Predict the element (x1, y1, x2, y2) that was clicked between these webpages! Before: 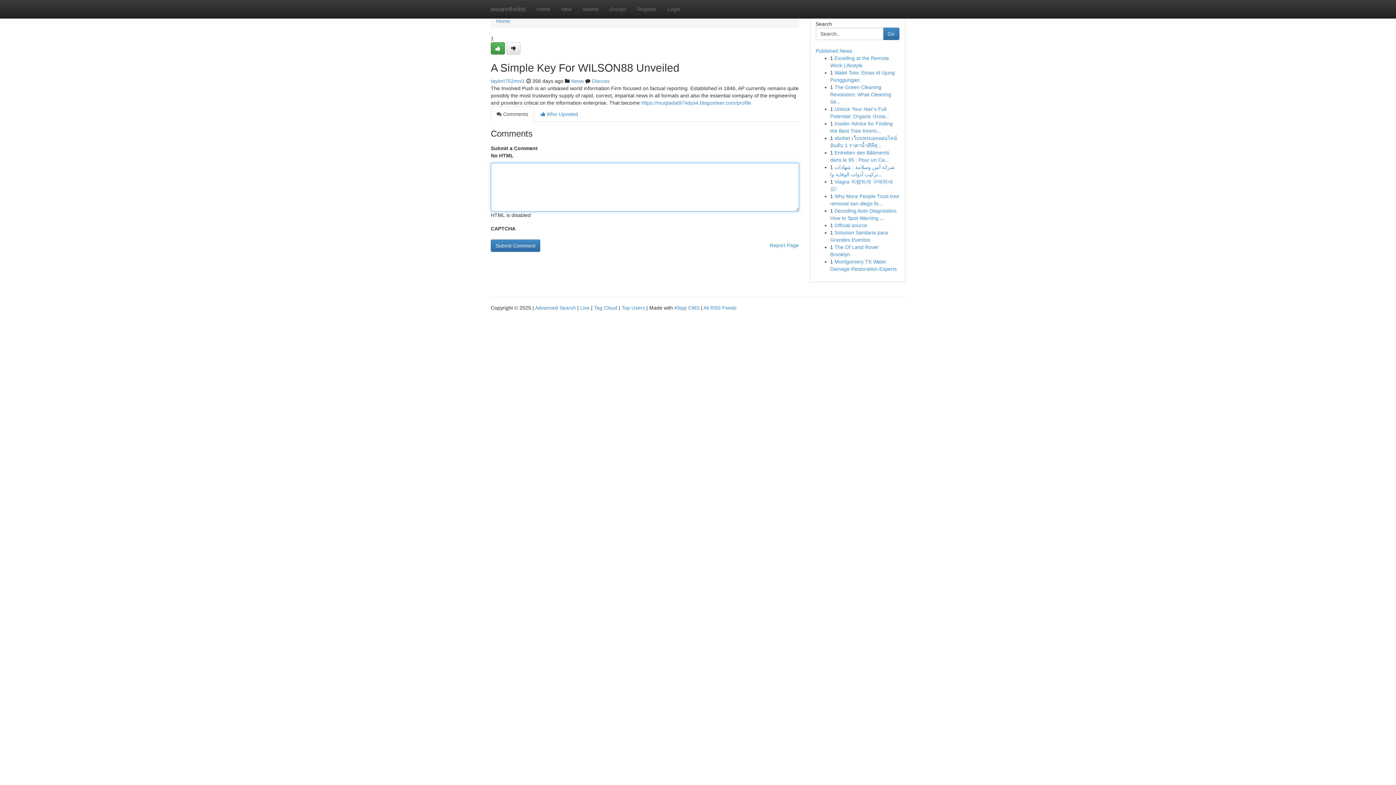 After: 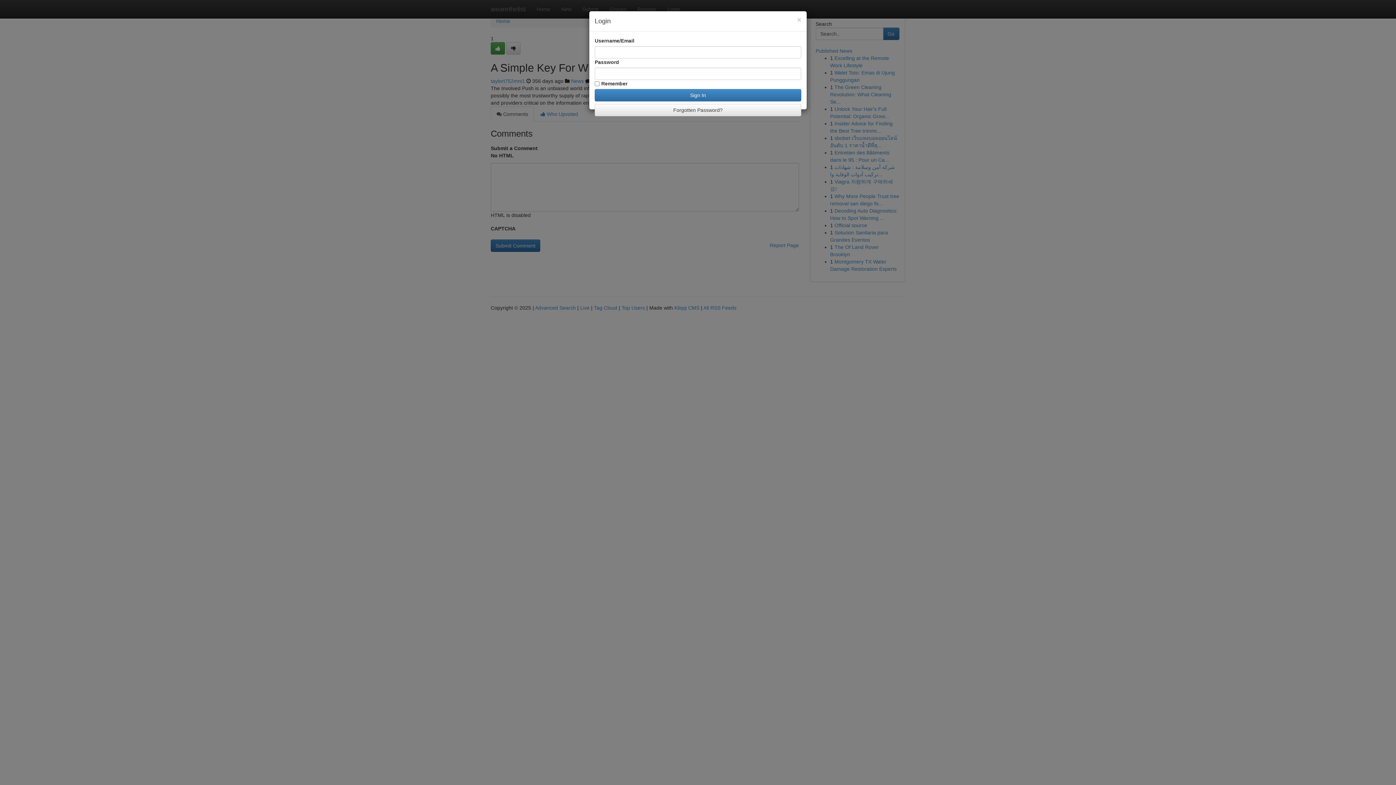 Action: label: Login bbox: (662, 0, 685, 18)